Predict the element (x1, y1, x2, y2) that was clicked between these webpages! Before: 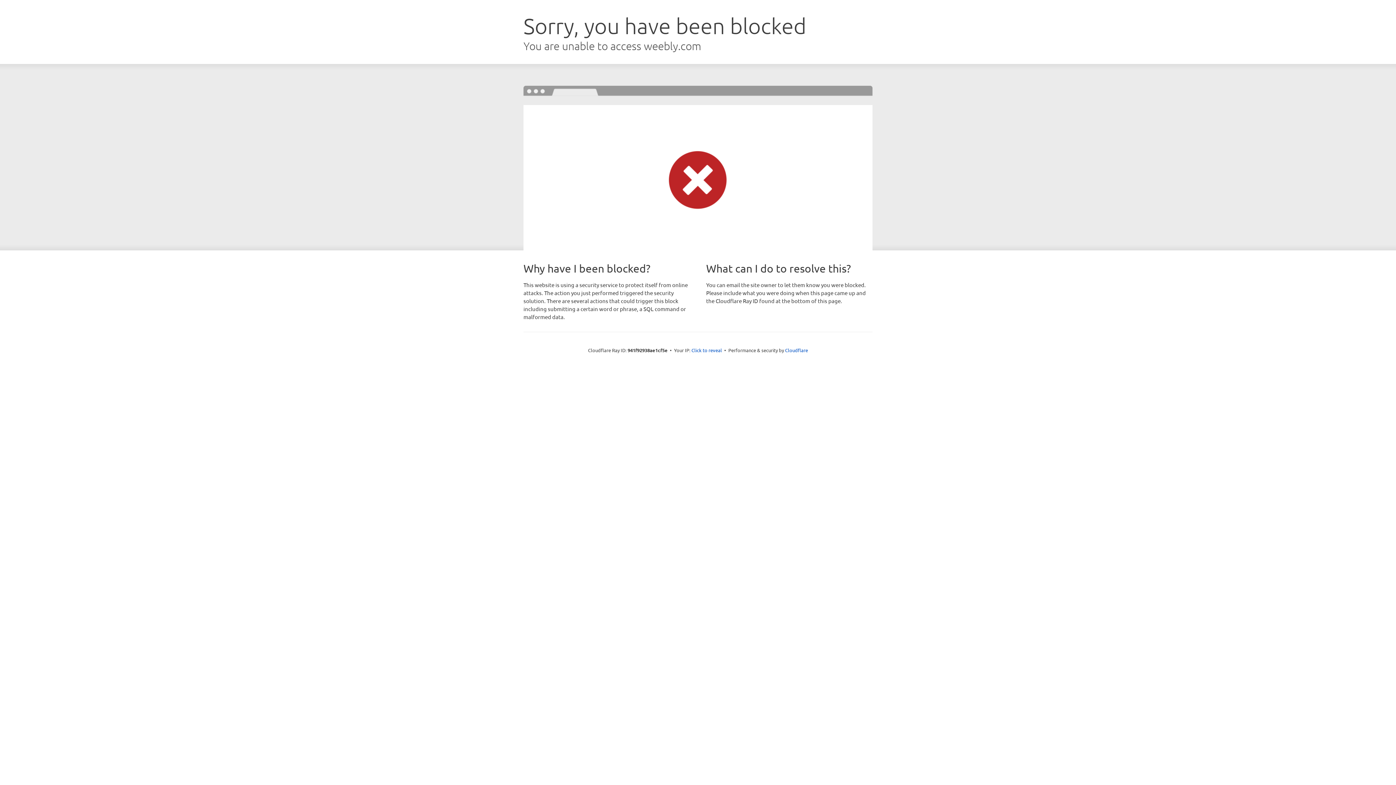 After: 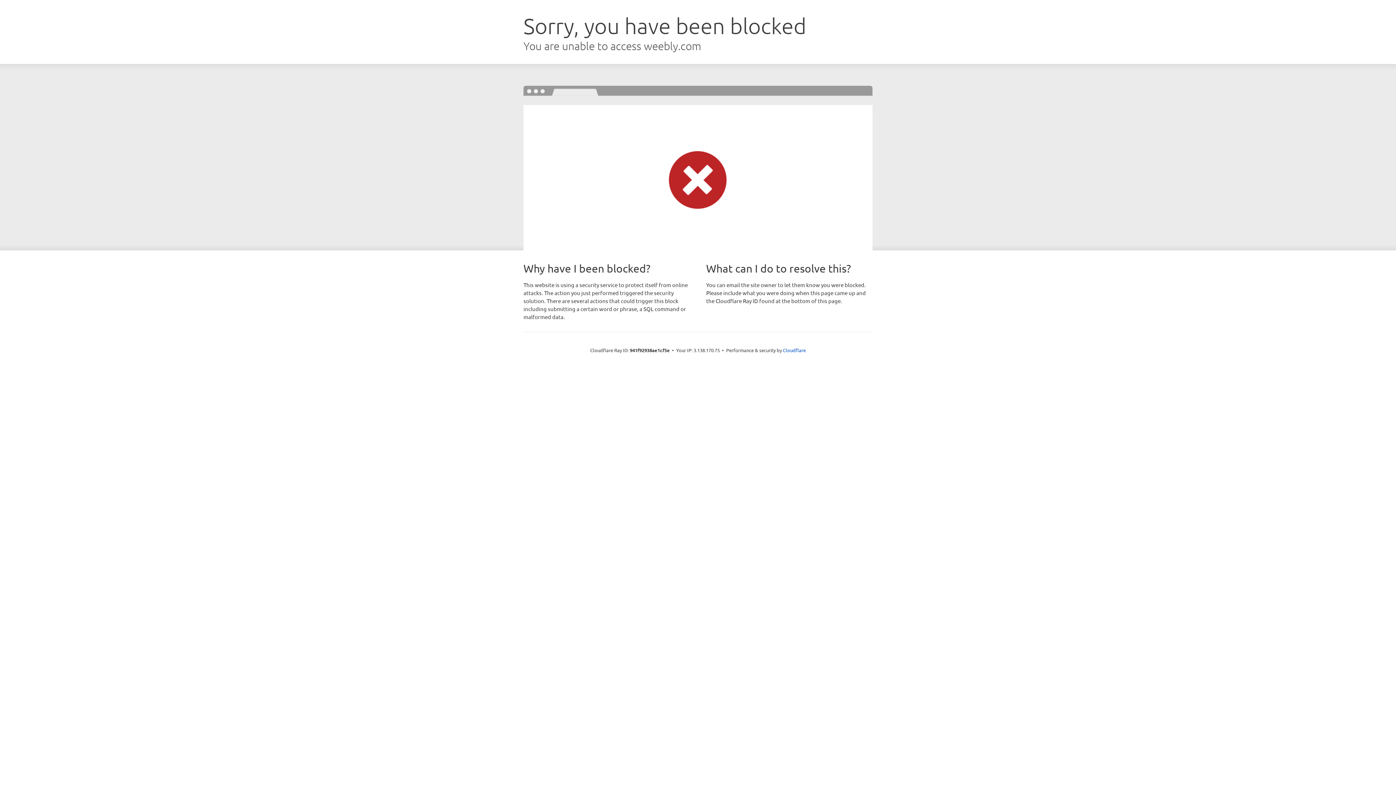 Action: bbox: (691, 346, 722, 353) label: Click to reveal